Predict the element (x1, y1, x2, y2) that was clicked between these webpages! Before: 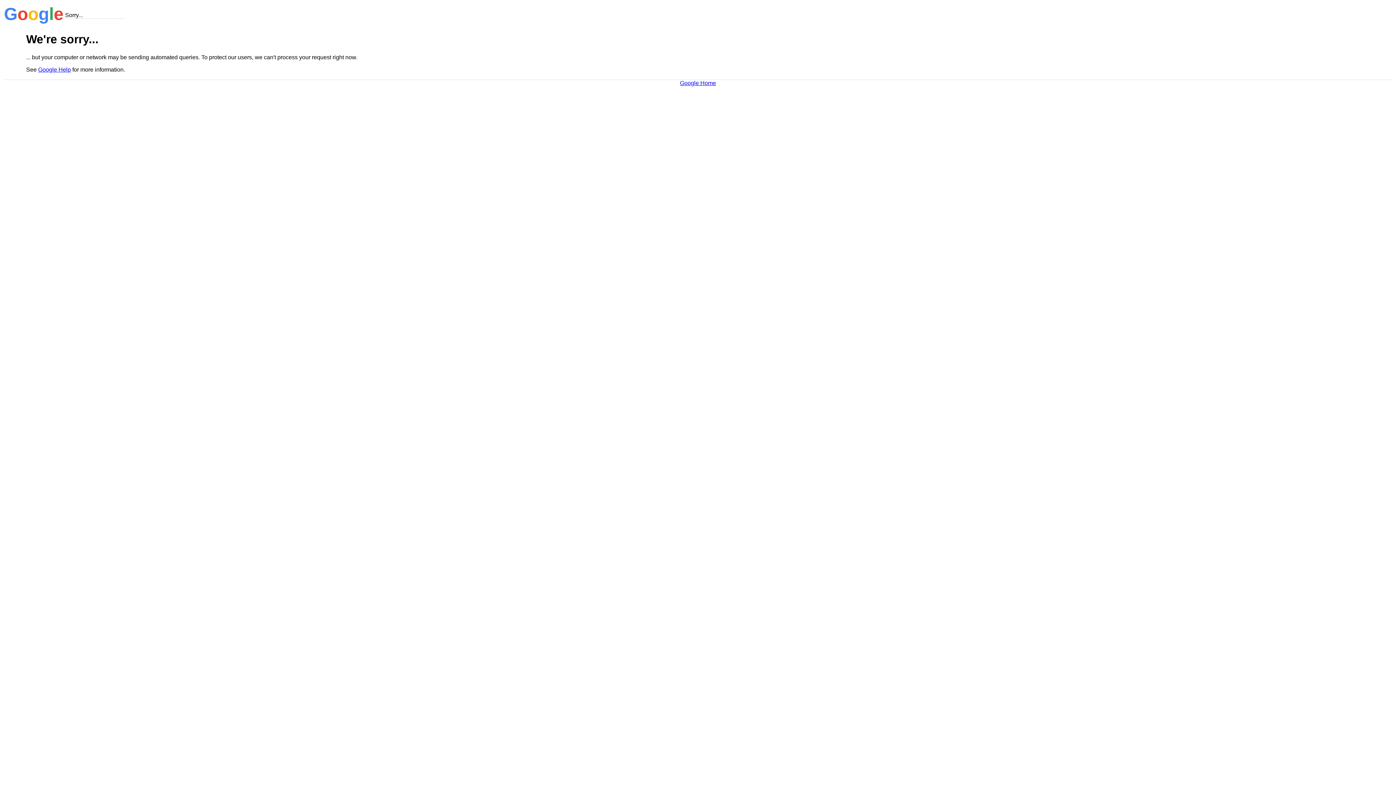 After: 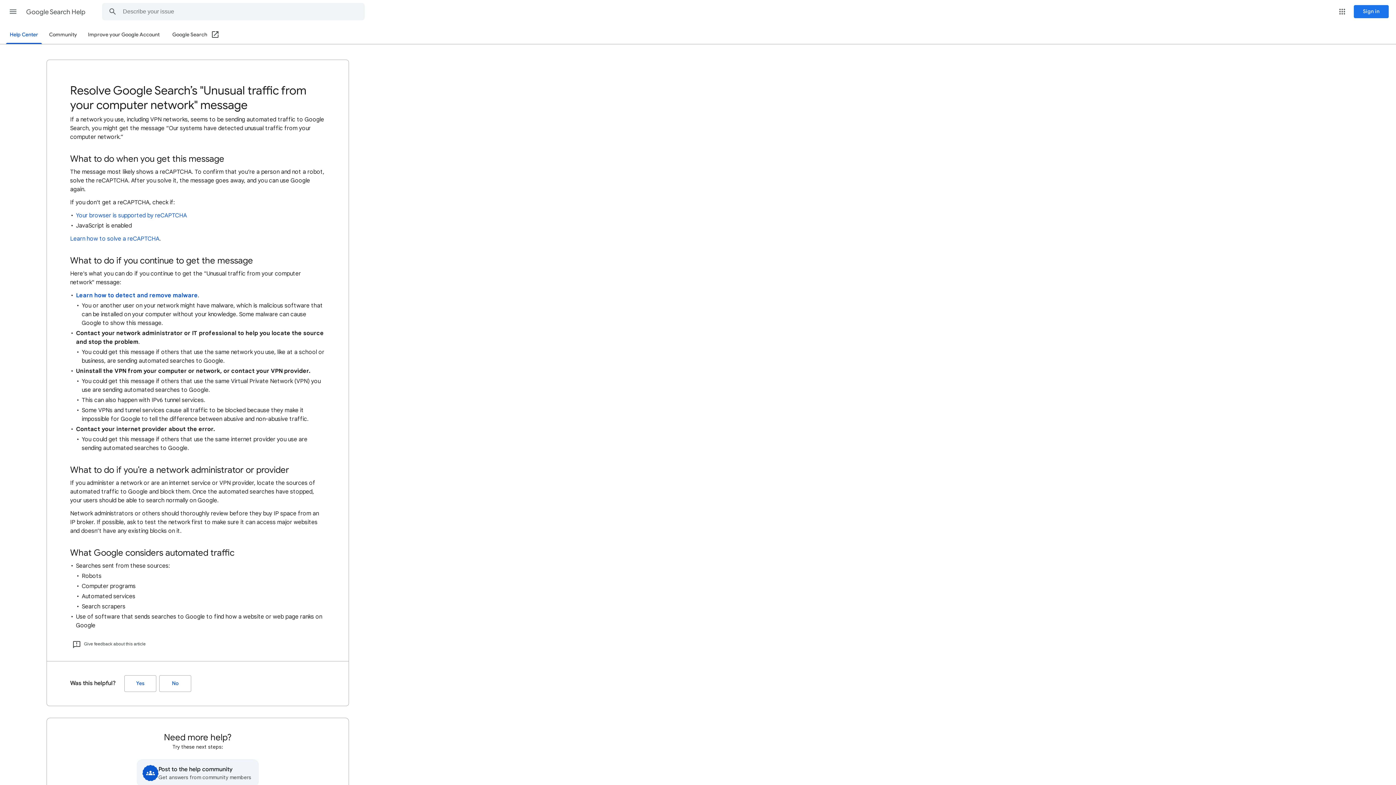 Action: bbox: (38, 66, 70, 72) label: Google Help